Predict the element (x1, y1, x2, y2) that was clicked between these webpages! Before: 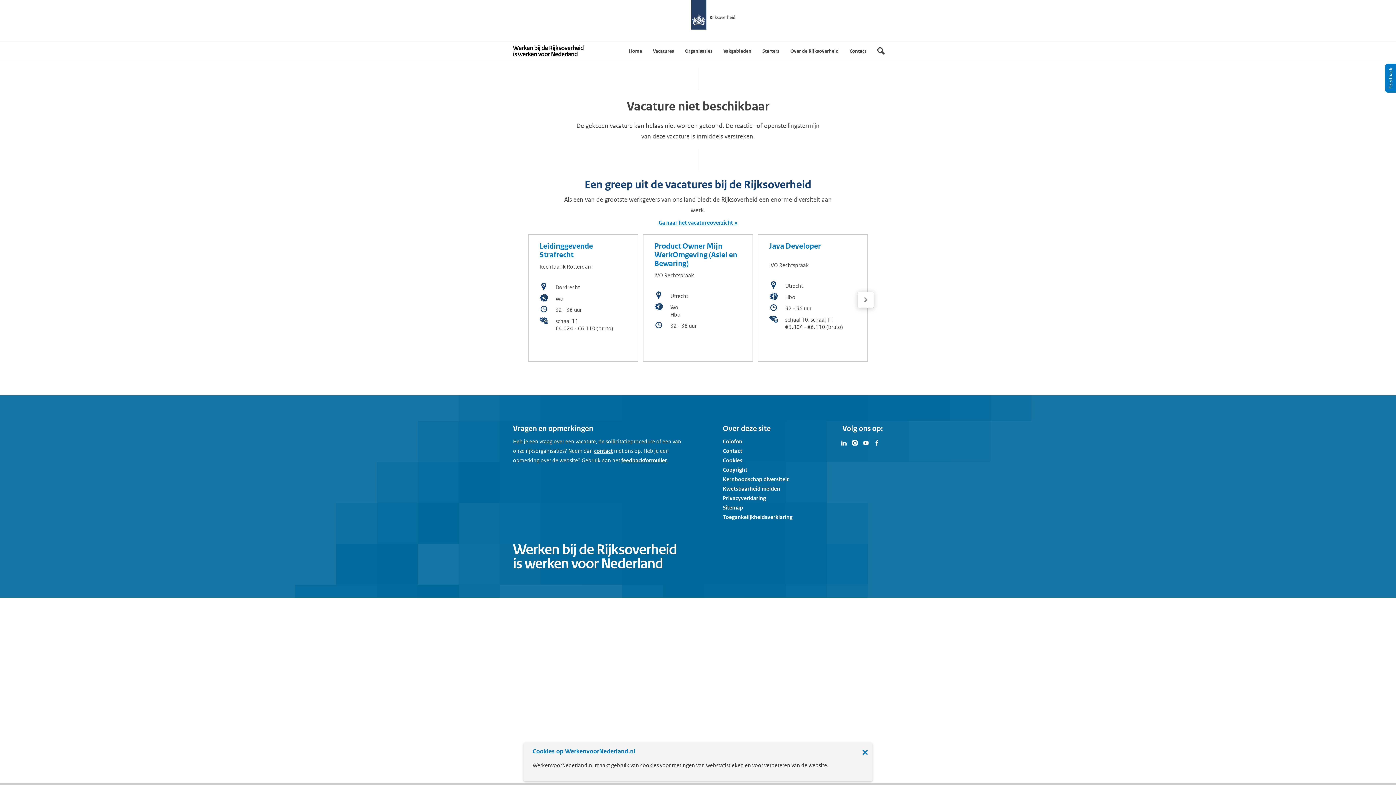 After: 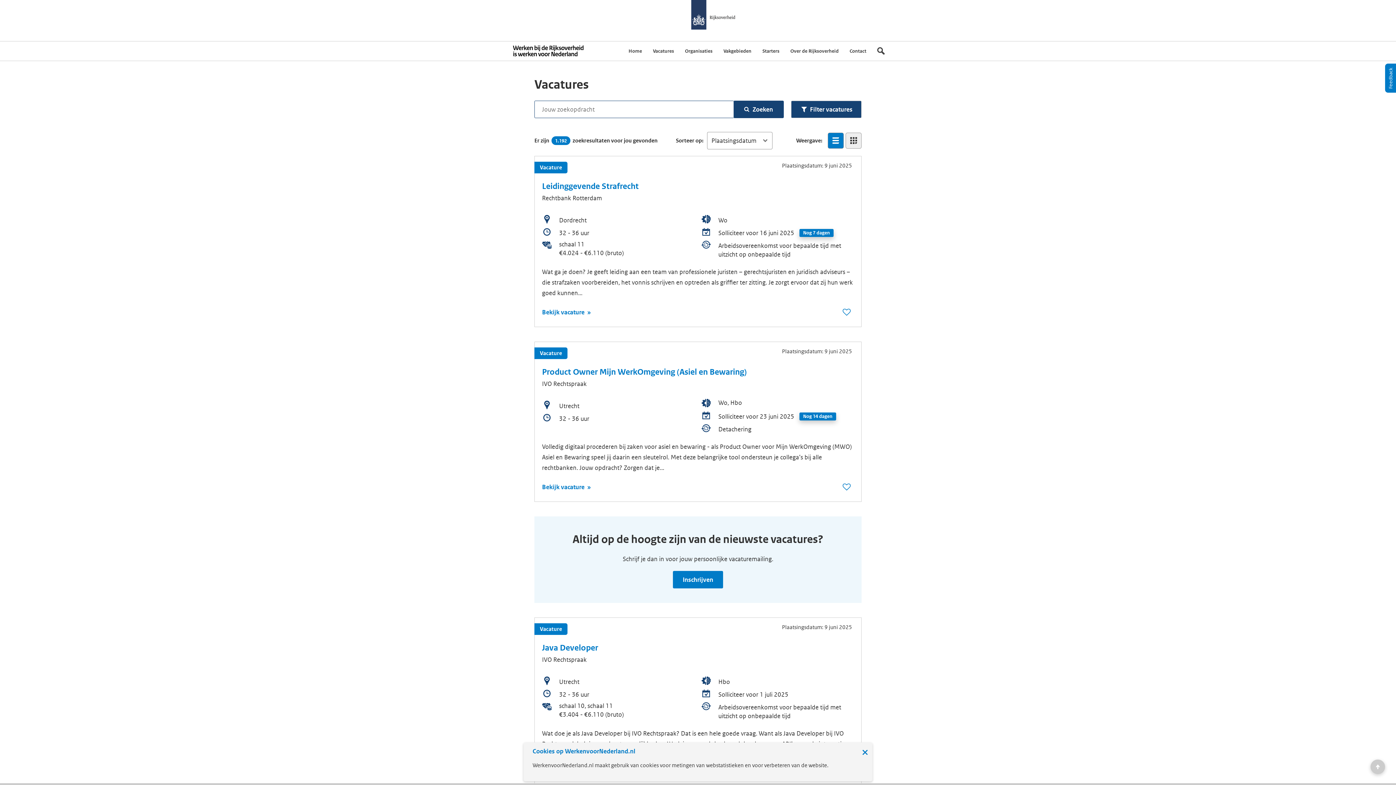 Action: label: Ga naar het vacatureoverzicht bbox: (658, 219, 737, 226)